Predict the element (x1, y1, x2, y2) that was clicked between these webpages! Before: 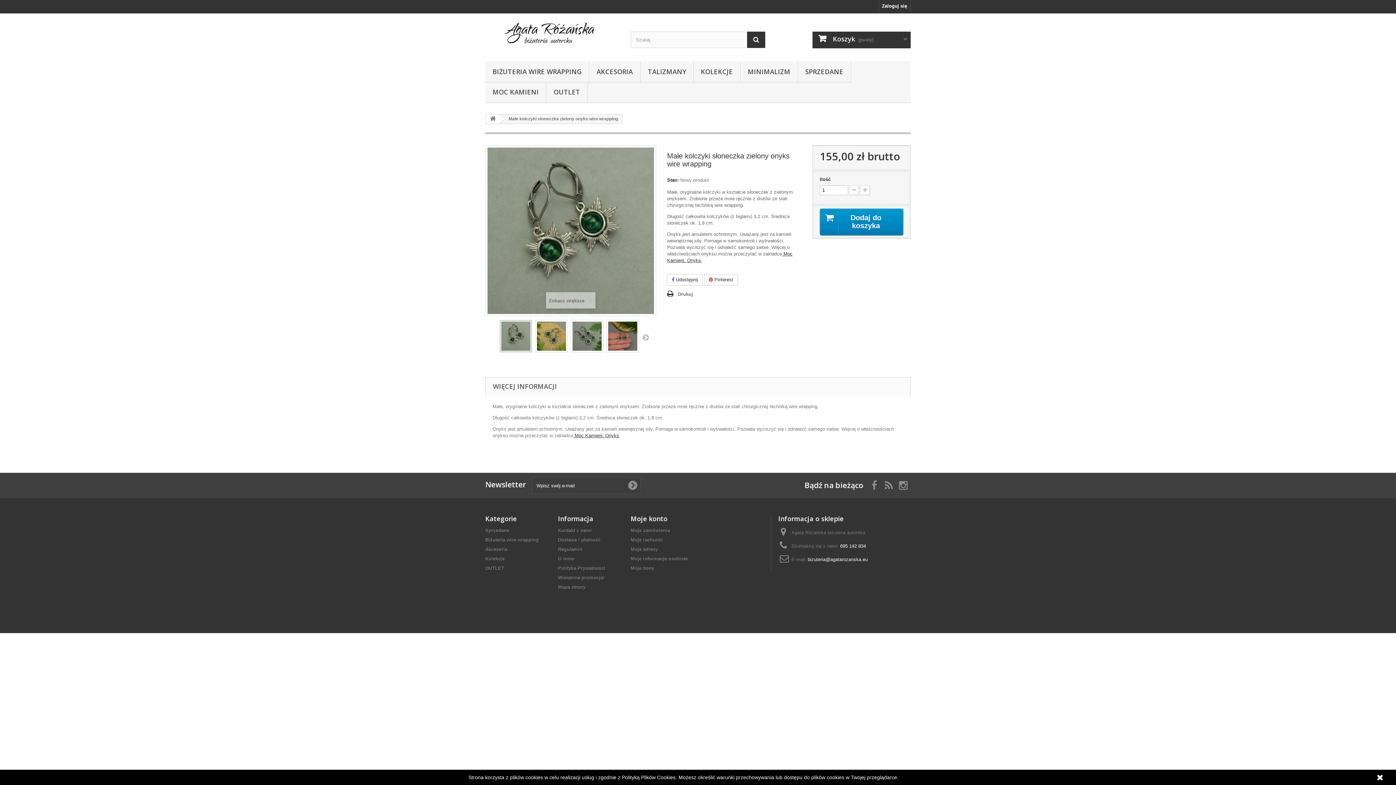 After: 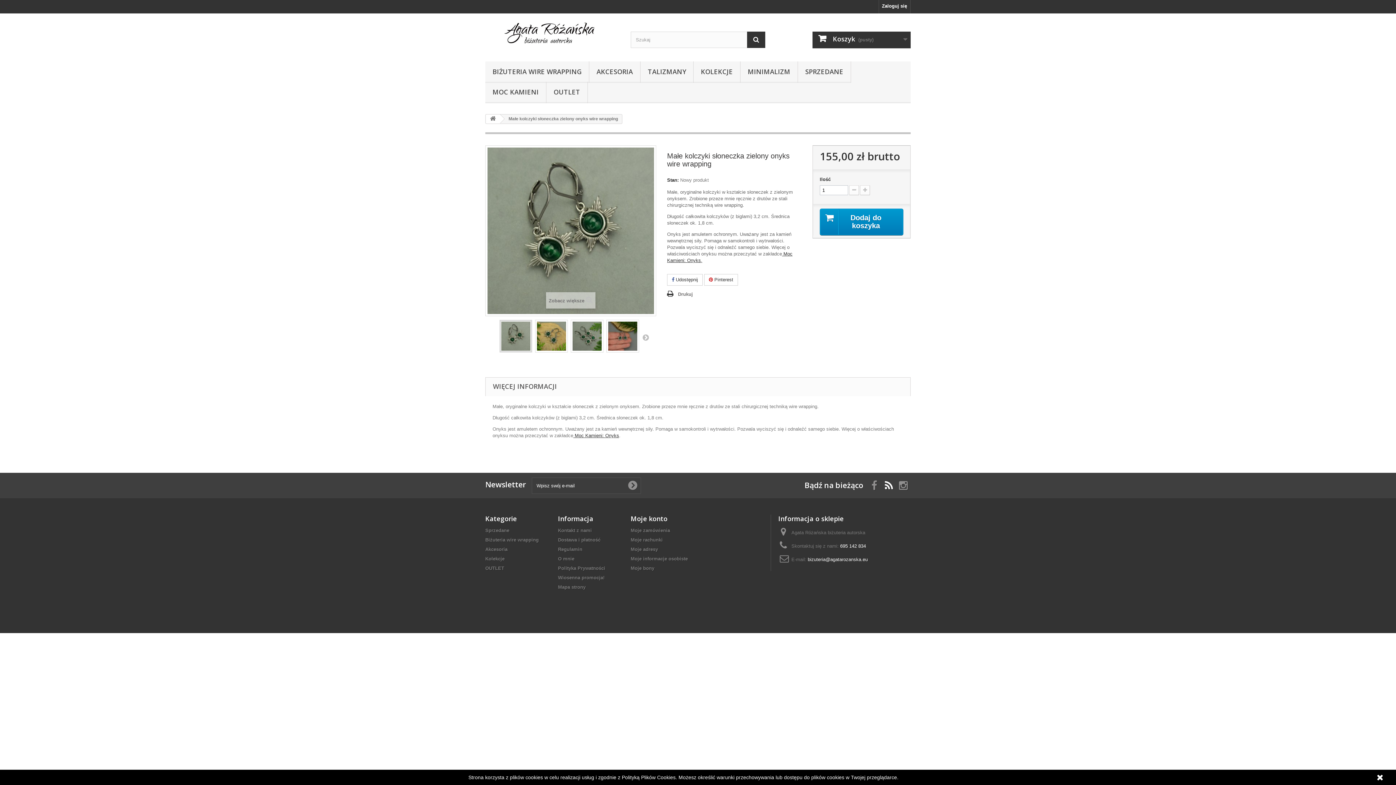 Action: bbox: (885, 480, 893, 488)